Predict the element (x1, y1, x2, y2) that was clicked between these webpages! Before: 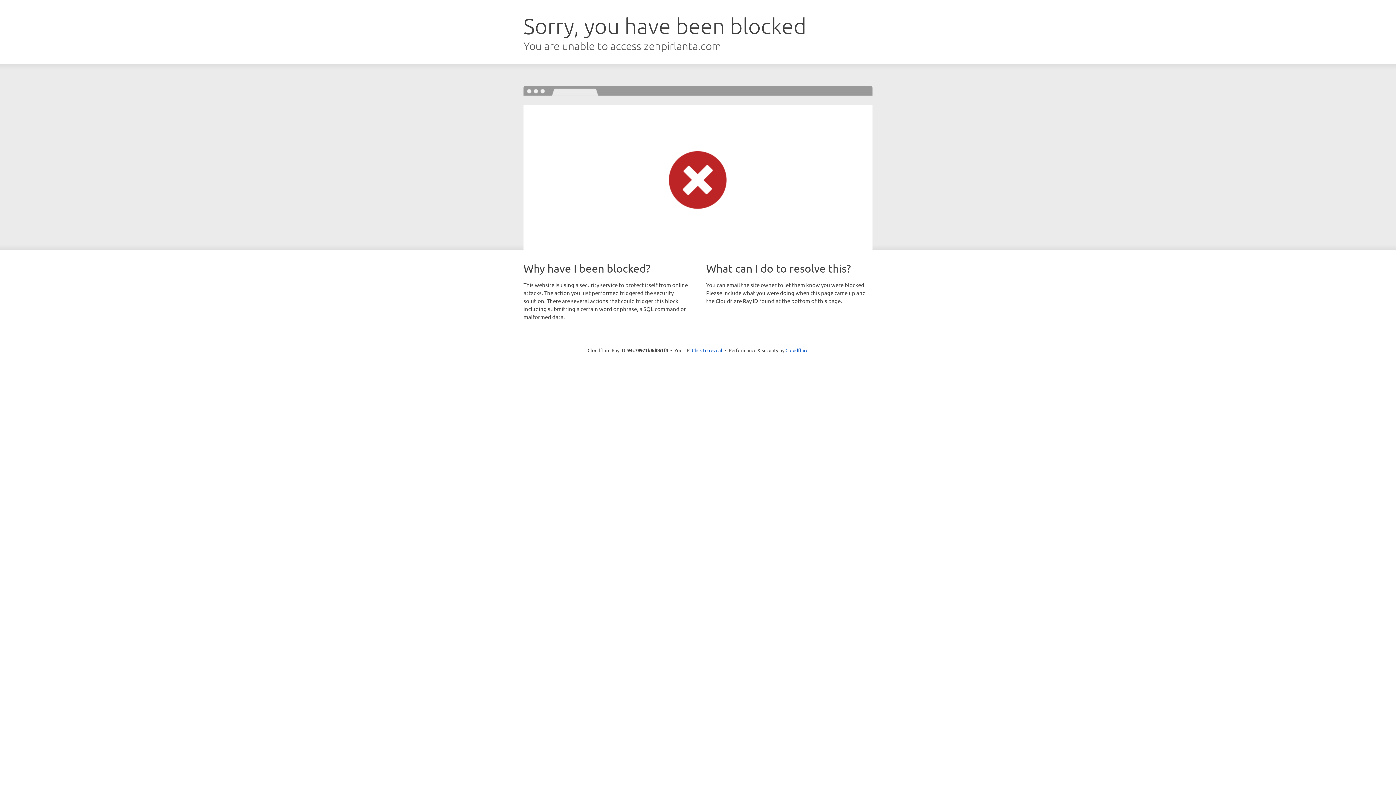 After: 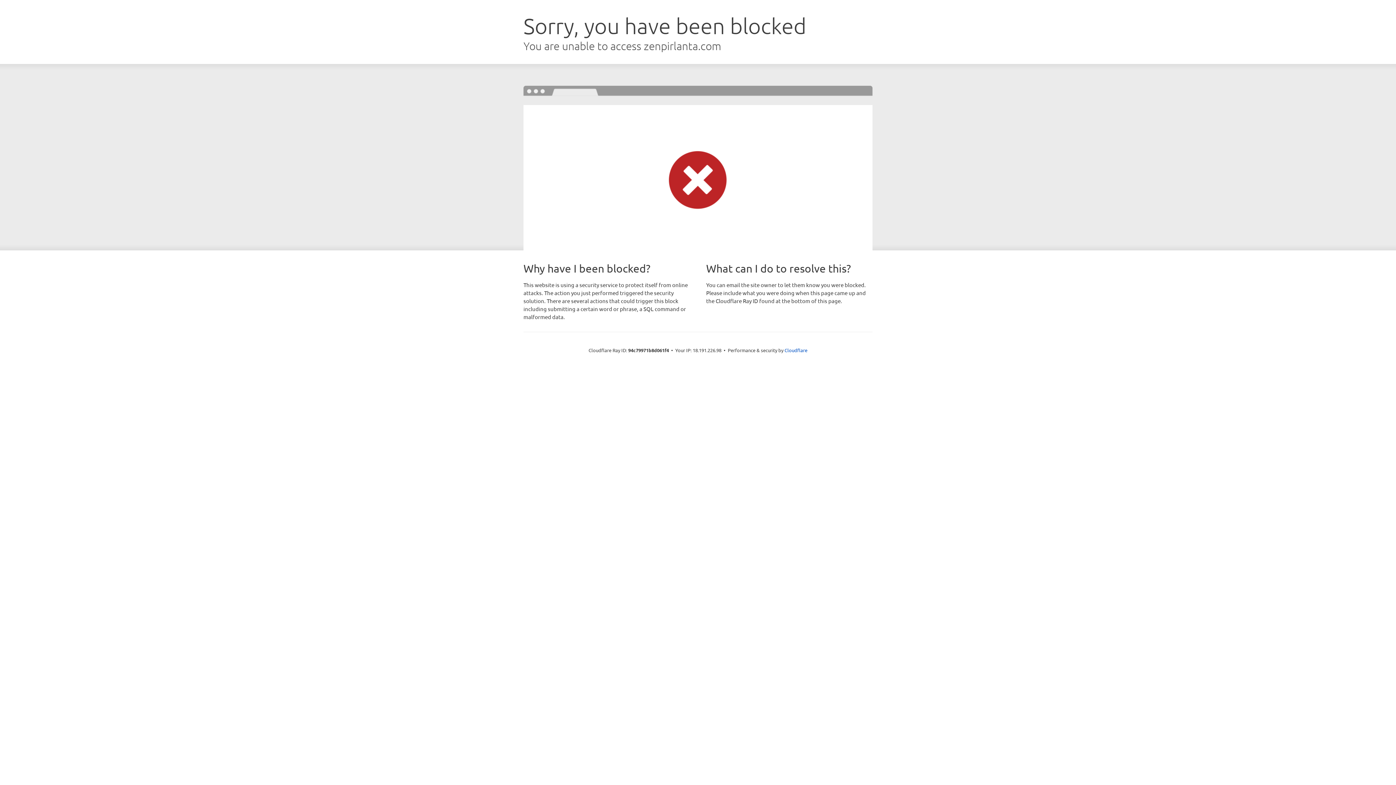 Action: label: Click to reveal bbox: (692, 346, 722, 353)